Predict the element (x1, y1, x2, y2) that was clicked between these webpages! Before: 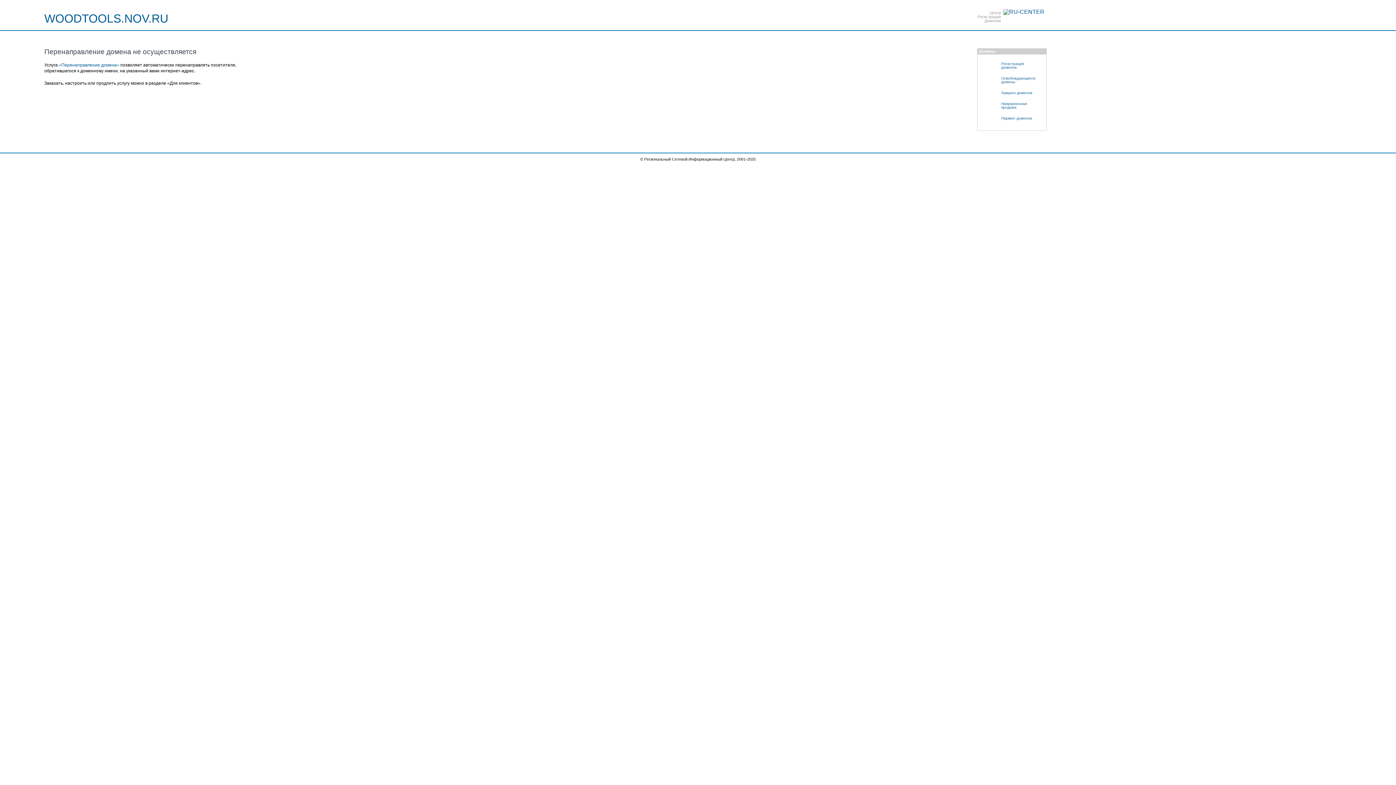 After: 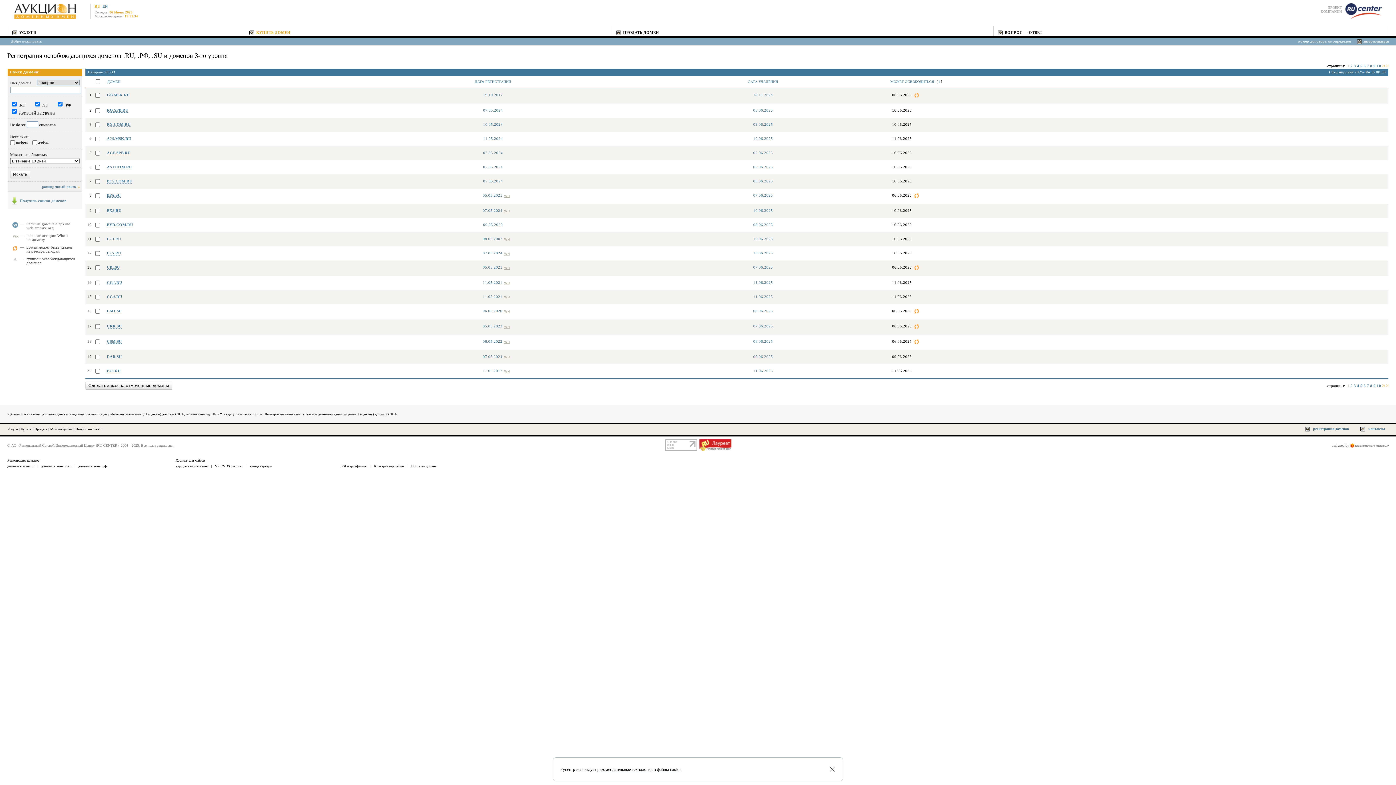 Action: label: Освобождающиеся
домены bbox: (981, 73, 1046, 87)